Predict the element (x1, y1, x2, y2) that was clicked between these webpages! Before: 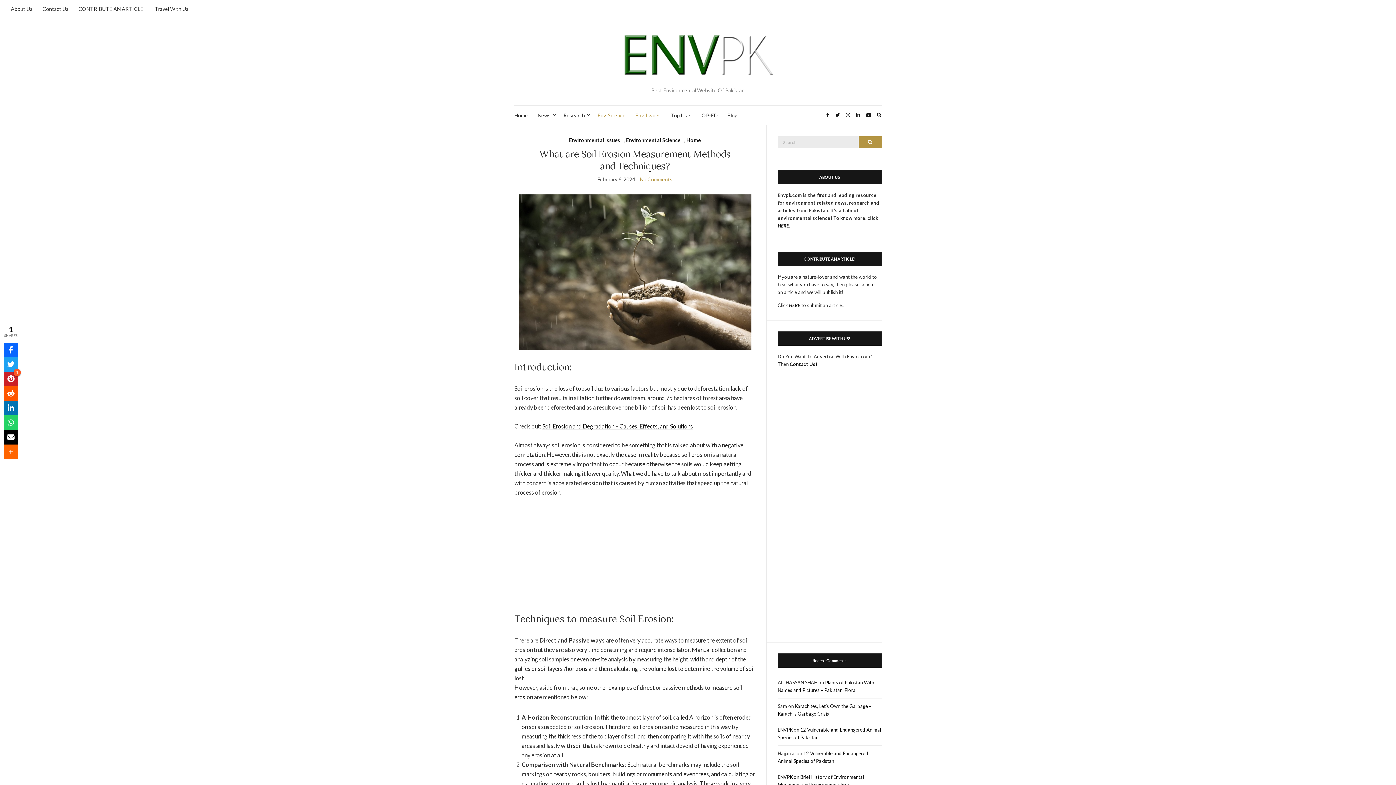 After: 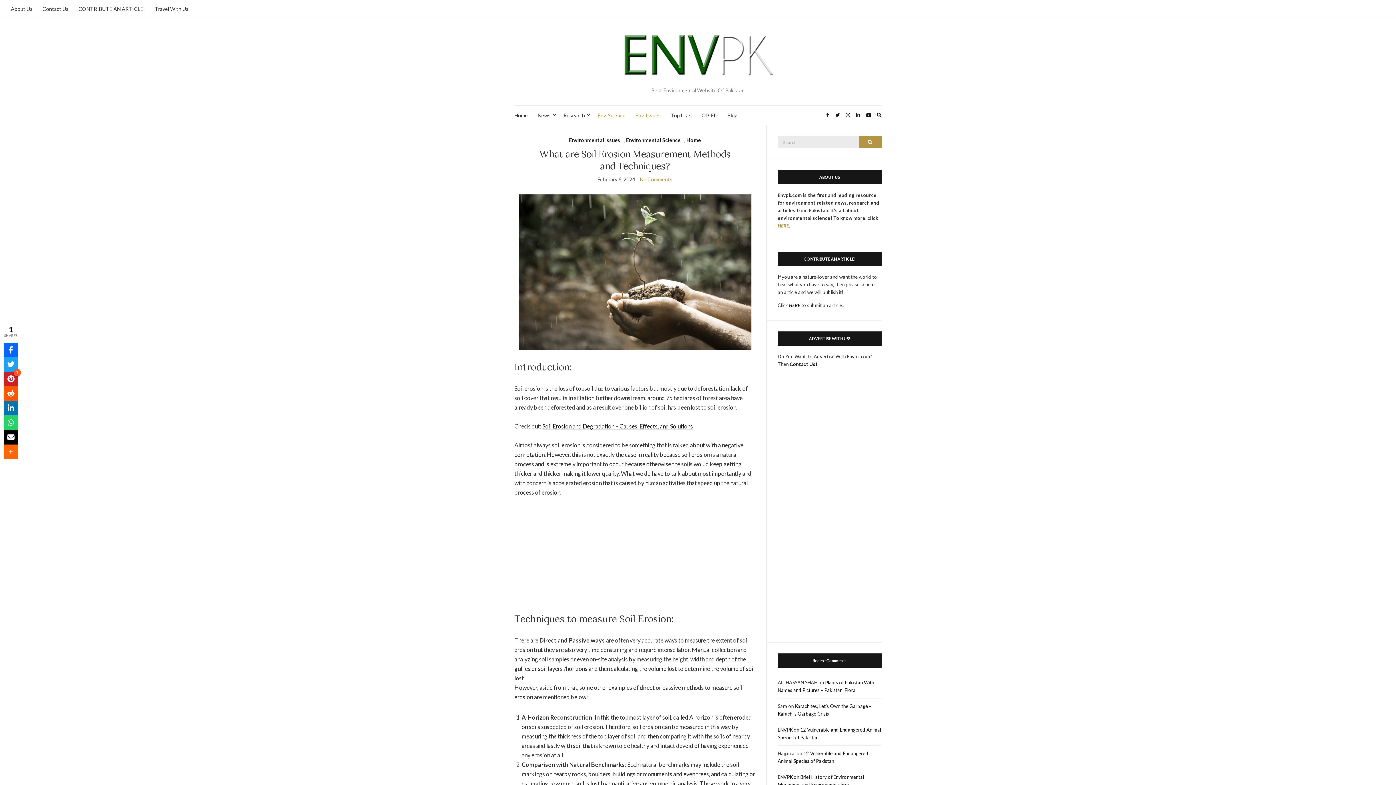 Action: bbox: (777, 222, 789, 228) label: HERE